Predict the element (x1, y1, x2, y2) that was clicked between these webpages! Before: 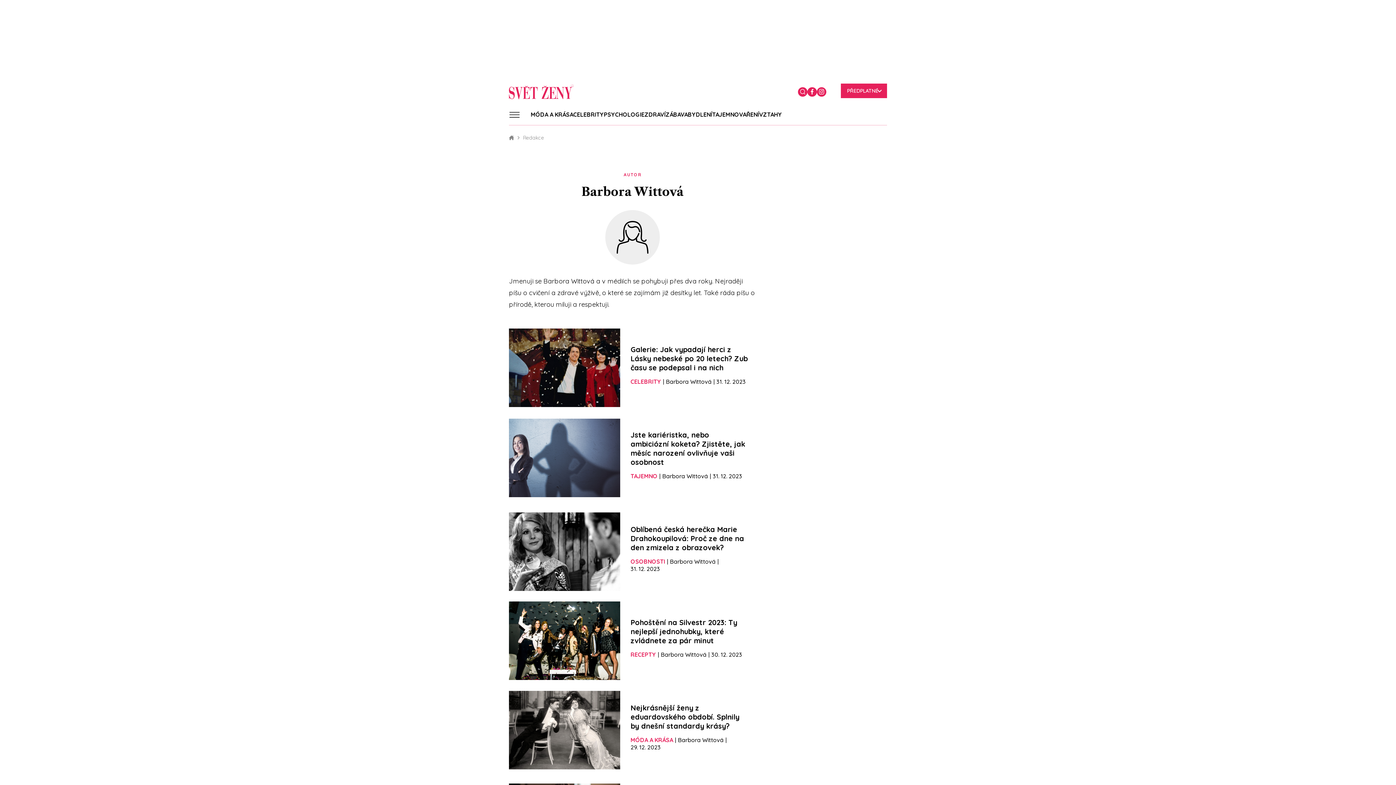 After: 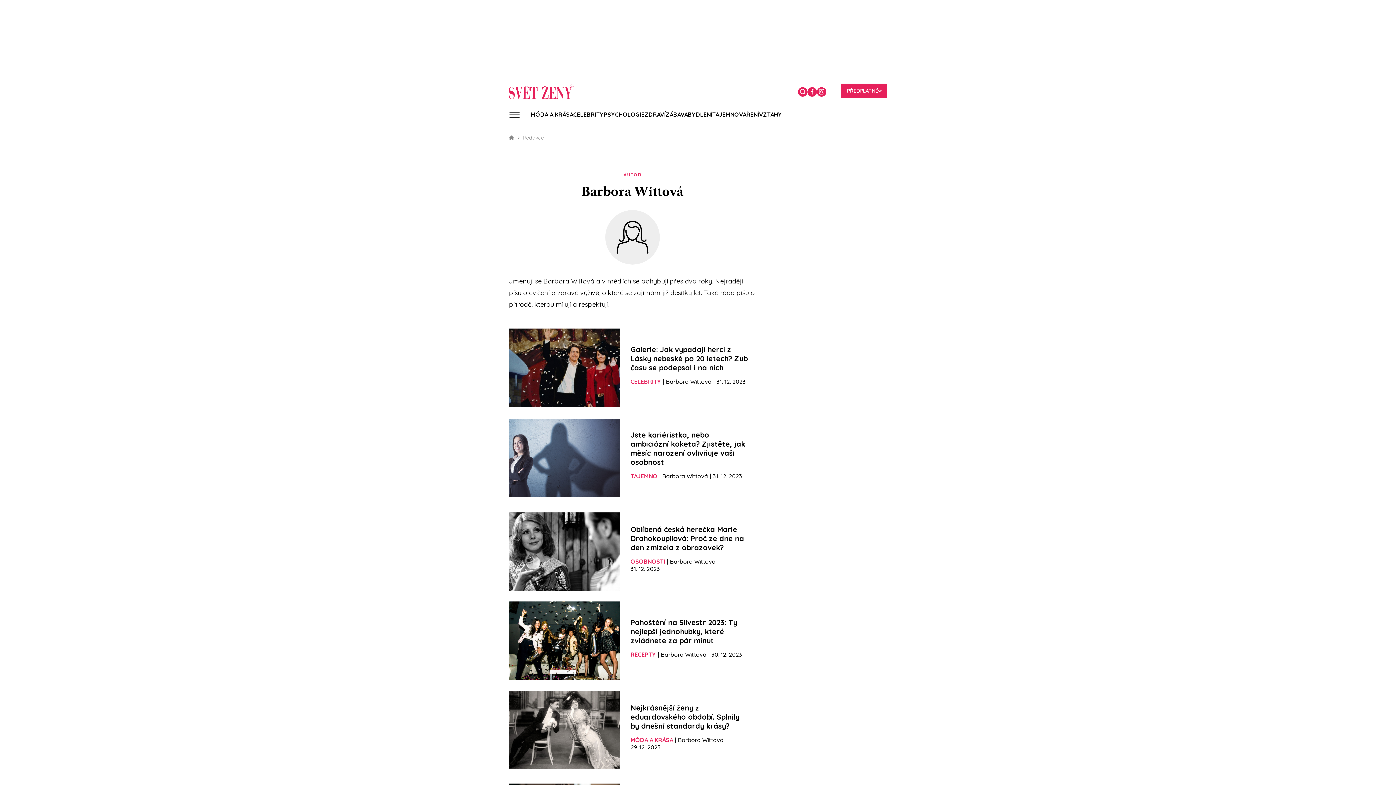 Action: label: Barbora Wittová bbox: (660, 651, 706, 658)